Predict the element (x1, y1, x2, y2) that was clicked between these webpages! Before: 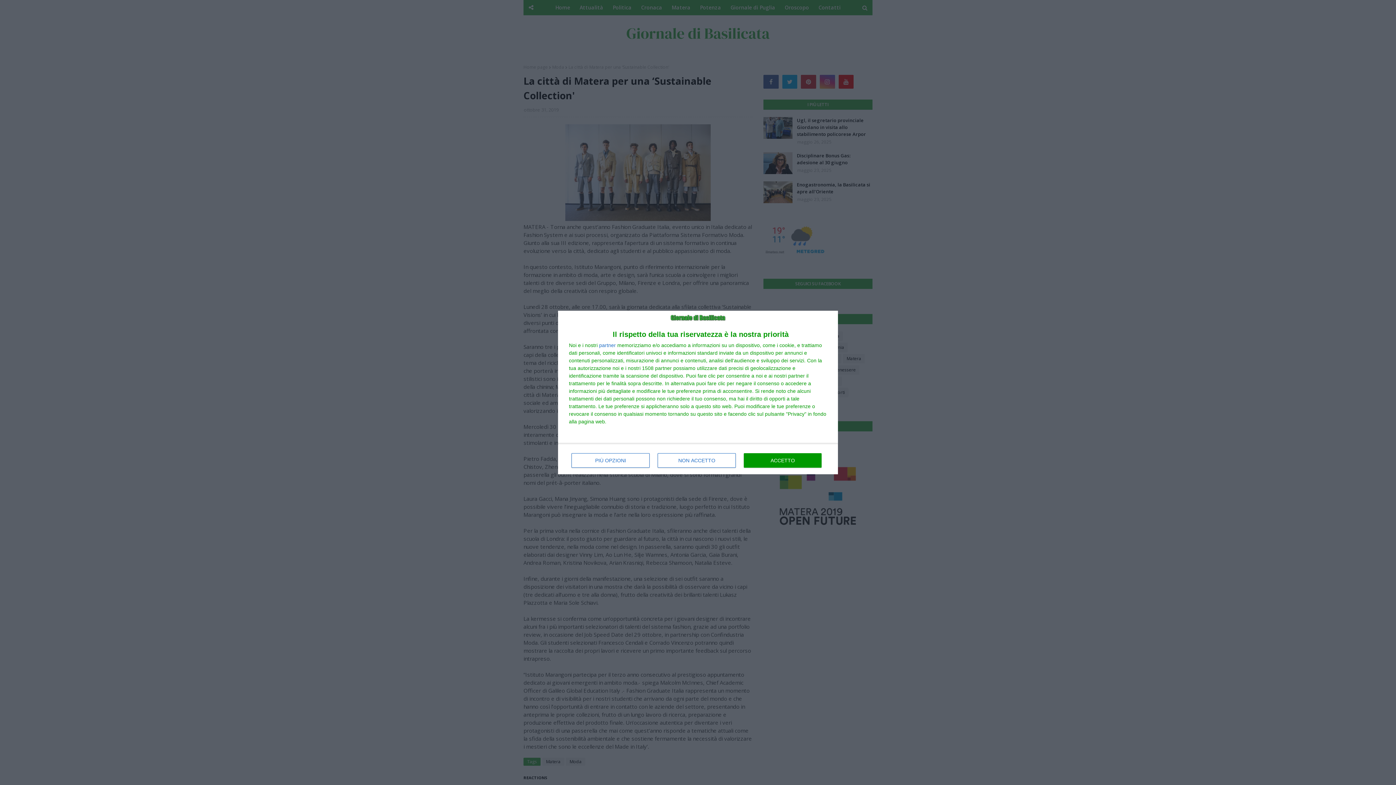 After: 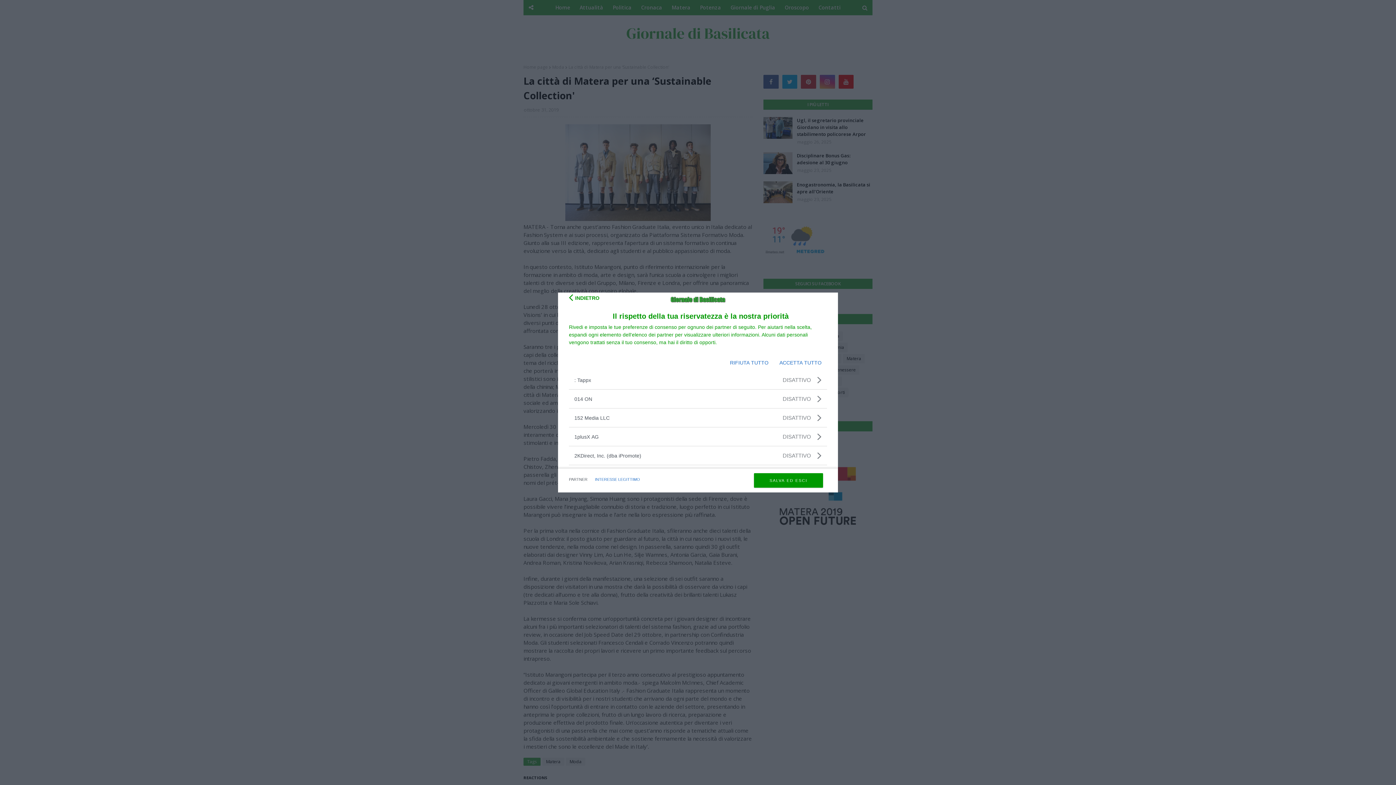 Action: bbox: (599, 342, 616, 348) label: partner